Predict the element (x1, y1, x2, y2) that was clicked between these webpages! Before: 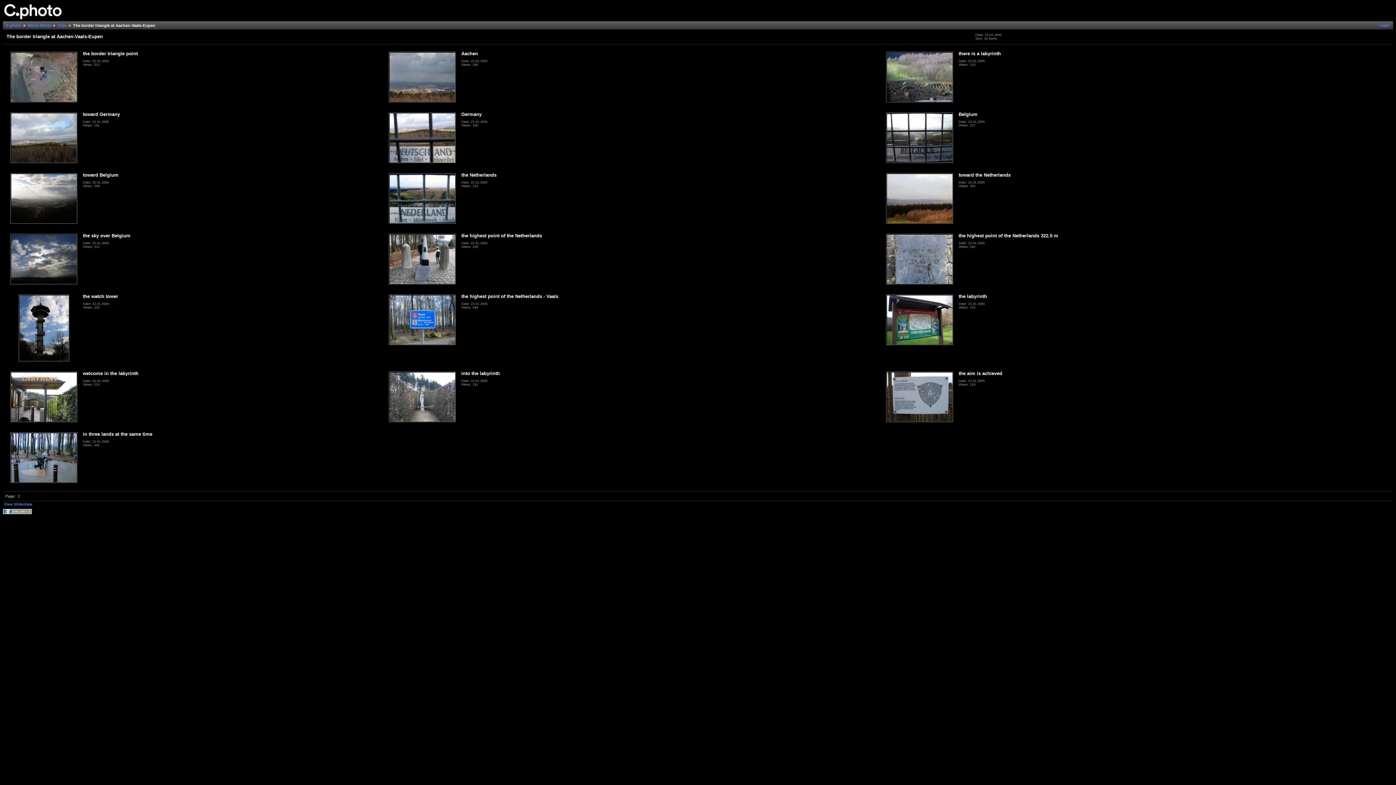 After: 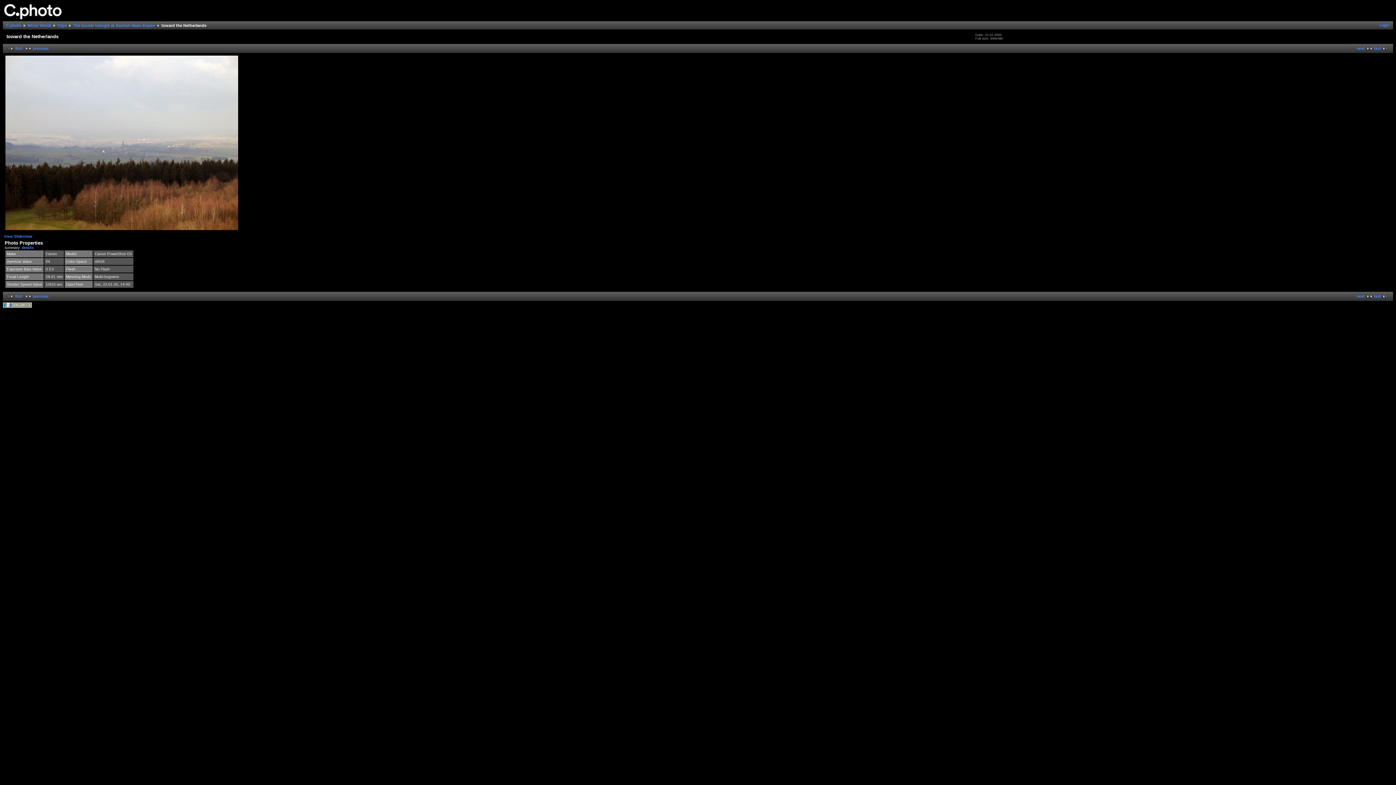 Action: bbox: (885, 221, 954, 225)